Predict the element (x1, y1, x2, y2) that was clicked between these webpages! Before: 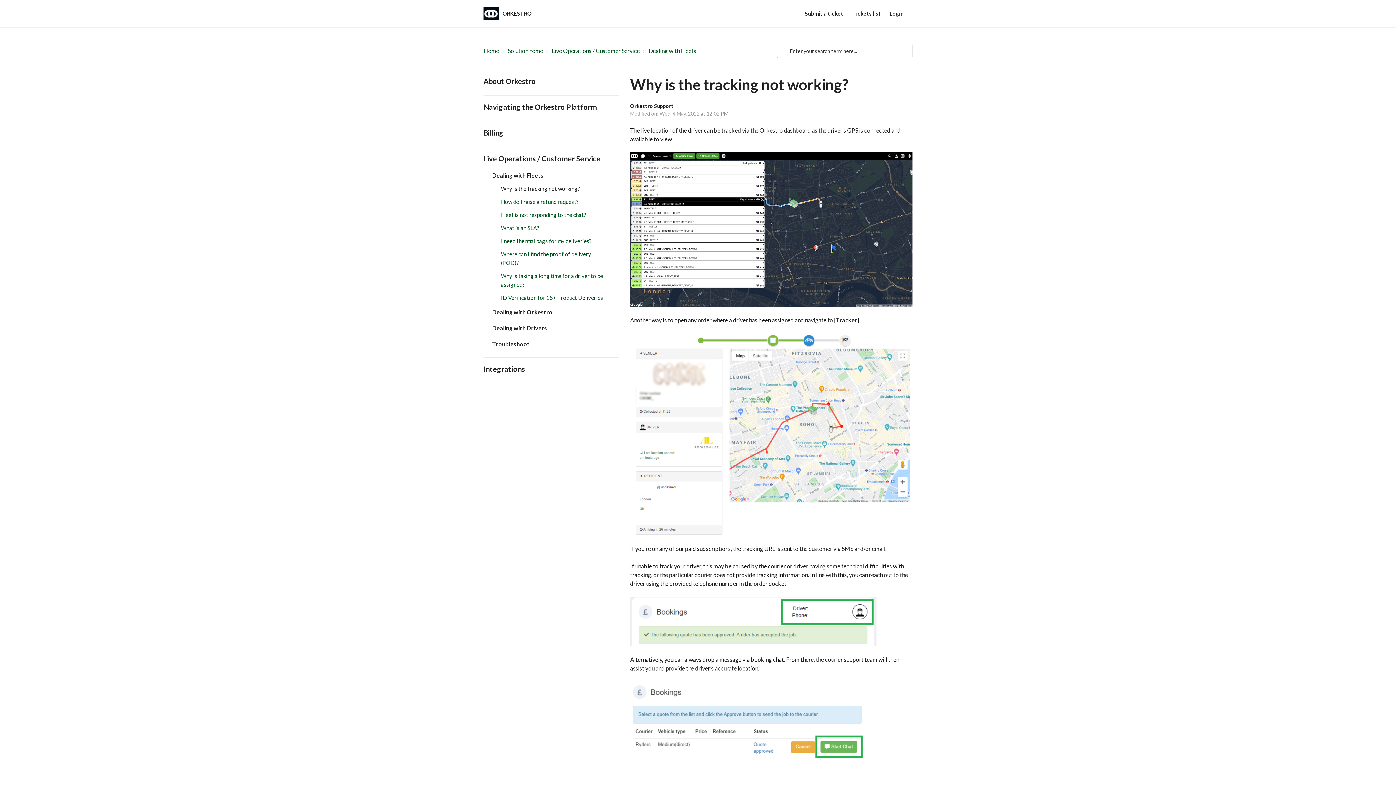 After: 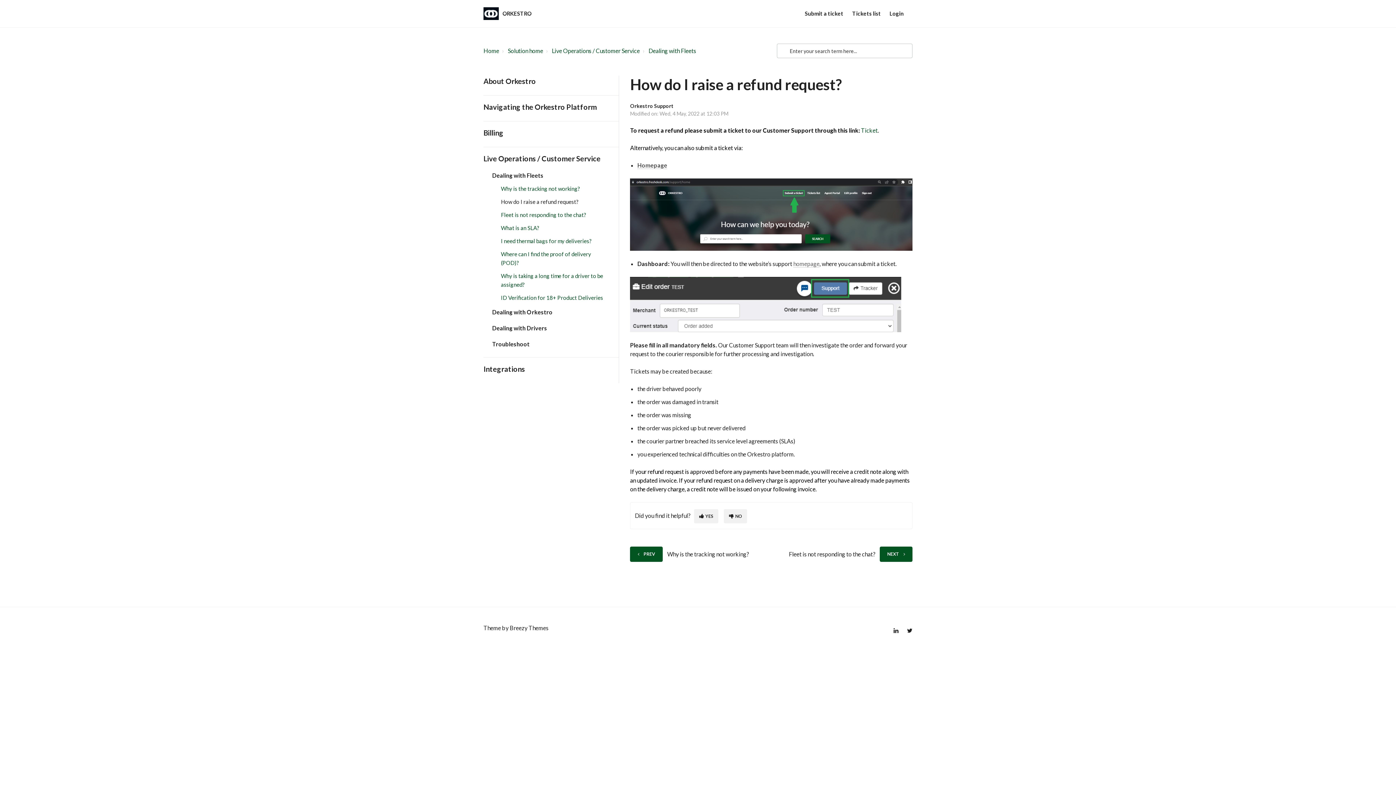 Action: label: How do I raise a refund request? bbox: (501, 198, 578, 205)